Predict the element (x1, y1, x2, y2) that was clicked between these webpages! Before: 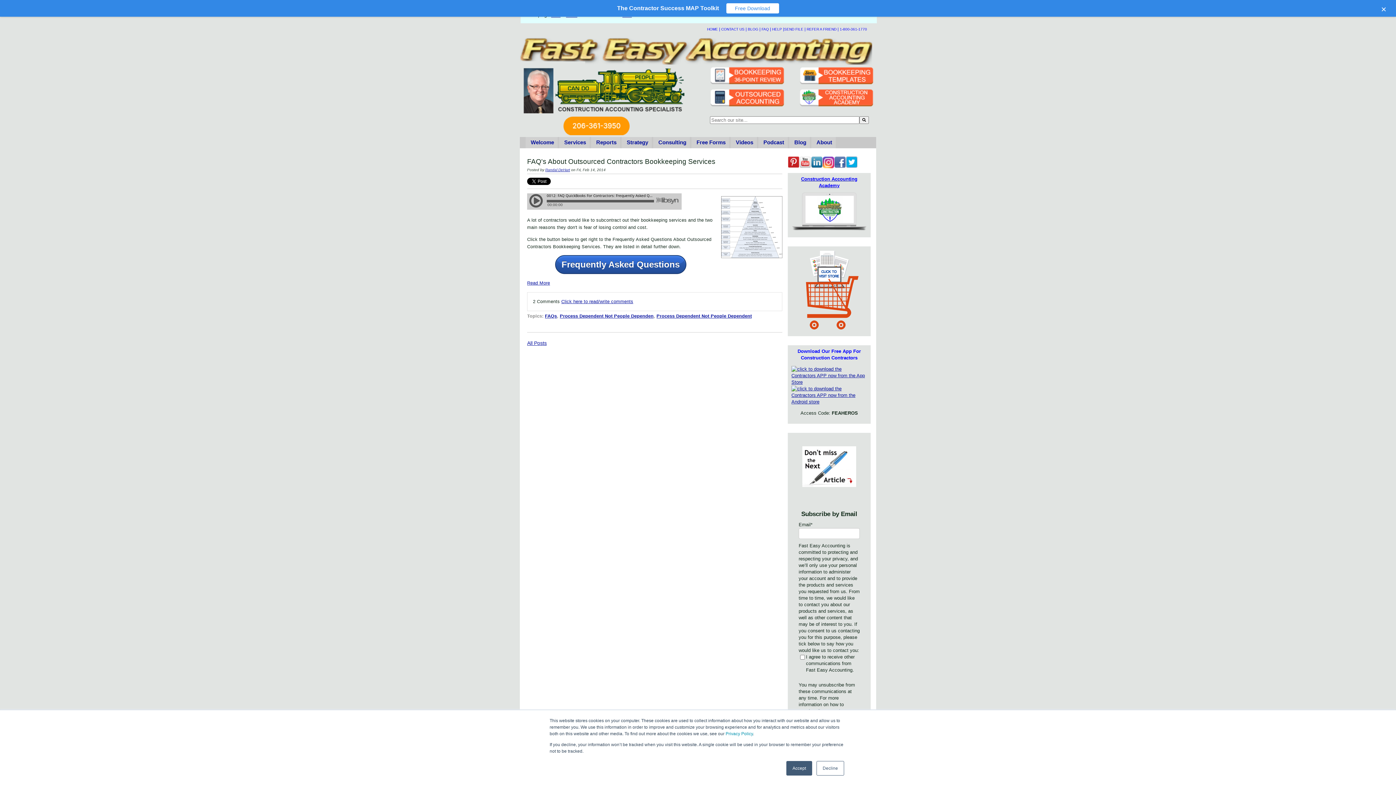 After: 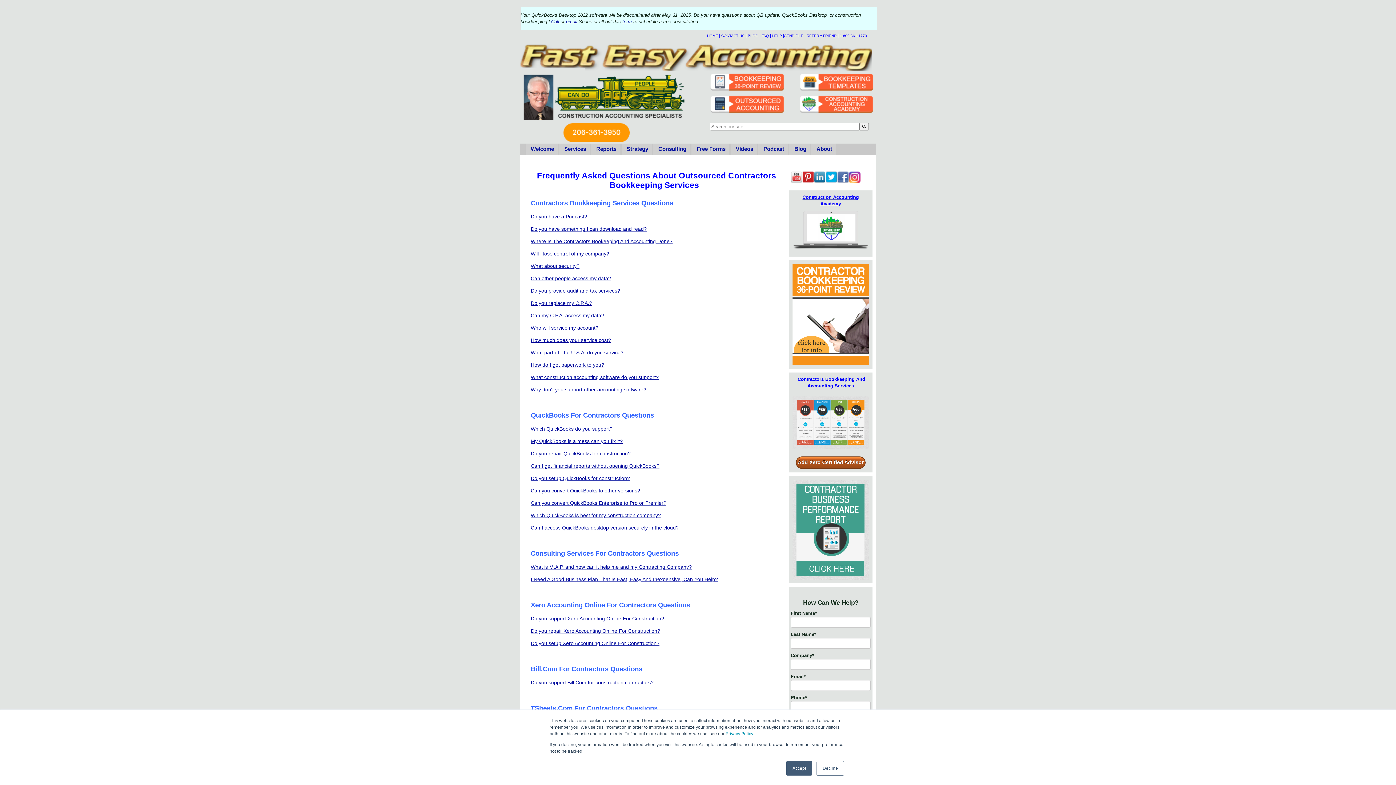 Action: label: FAQ bbox: (761, 27, 769, 31)